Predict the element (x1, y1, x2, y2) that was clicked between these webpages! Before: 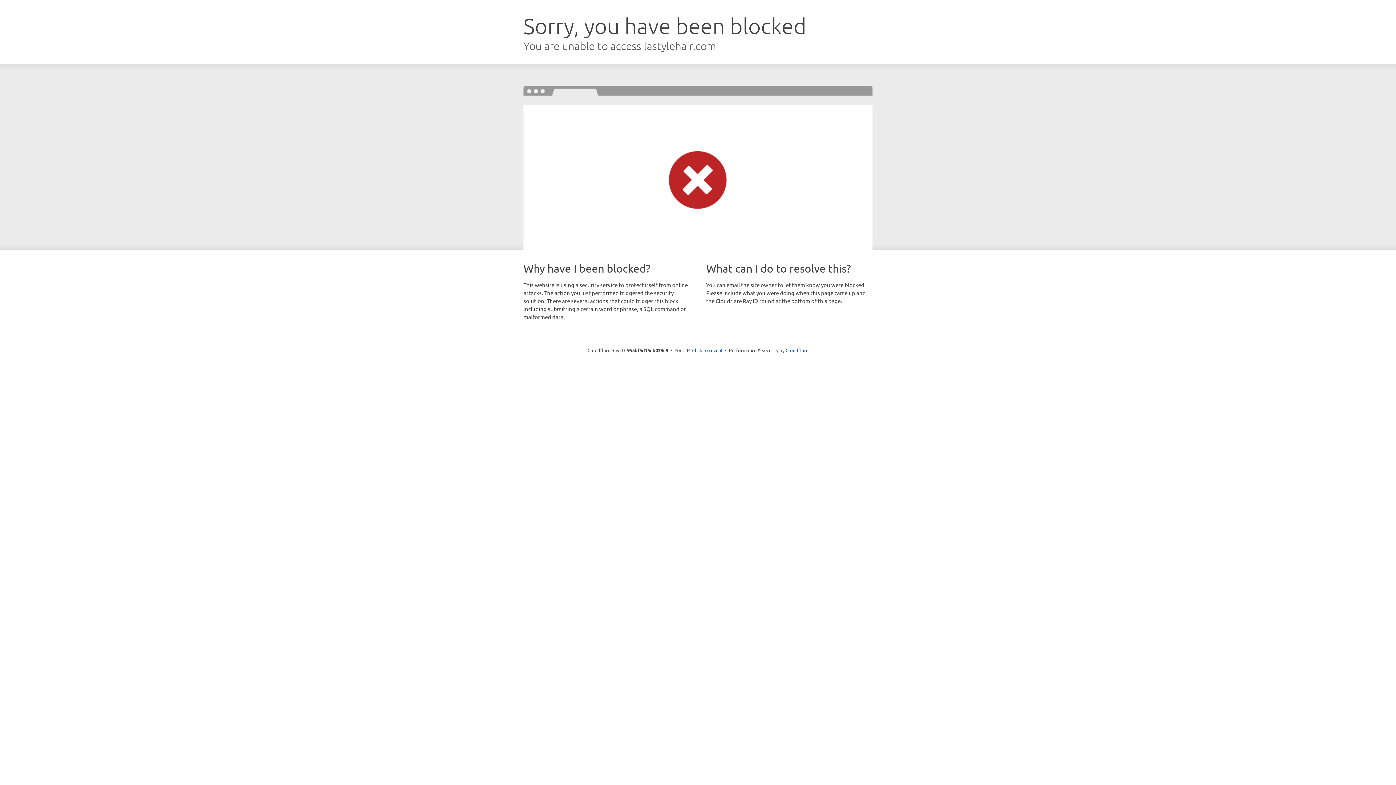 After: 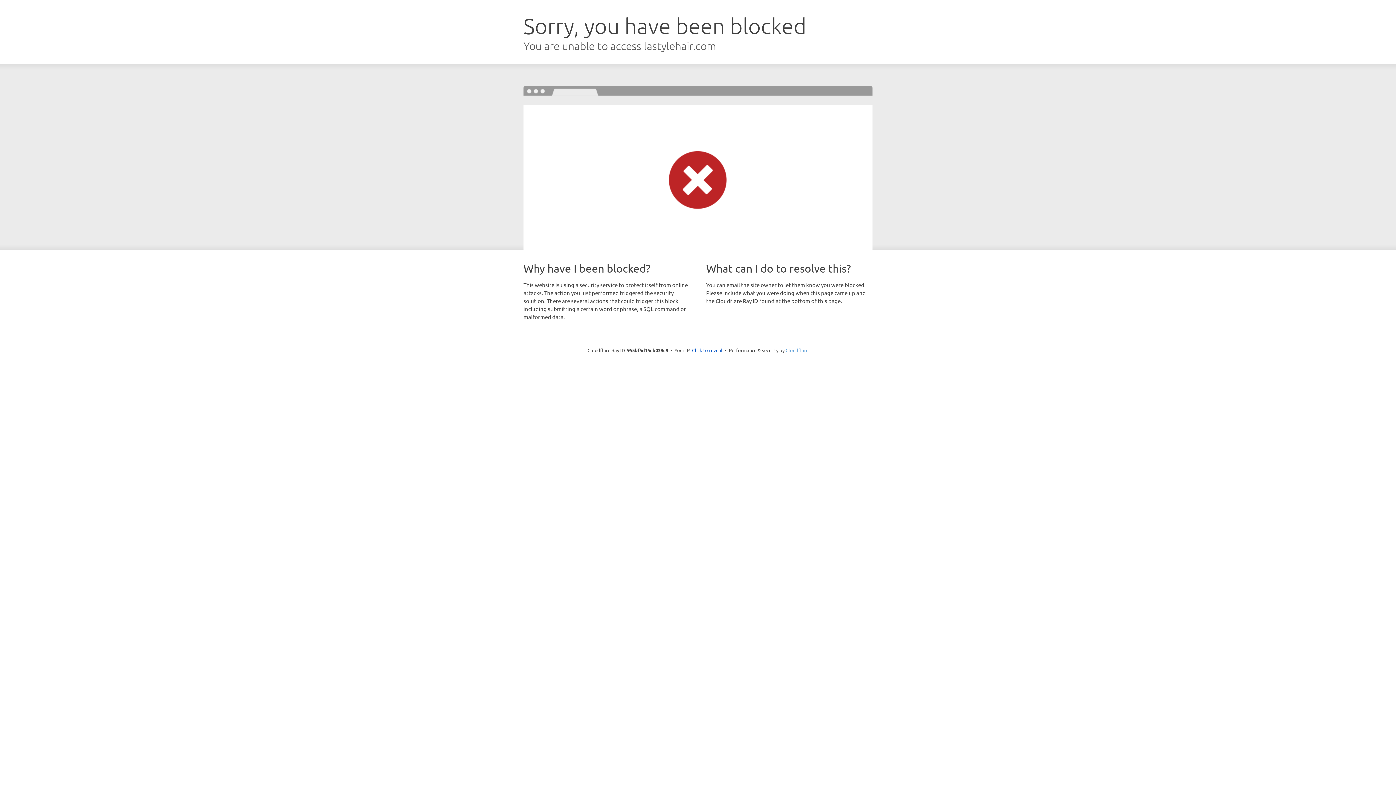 Action: label: Cloudflare bbox: (785, 347, 808, 353)